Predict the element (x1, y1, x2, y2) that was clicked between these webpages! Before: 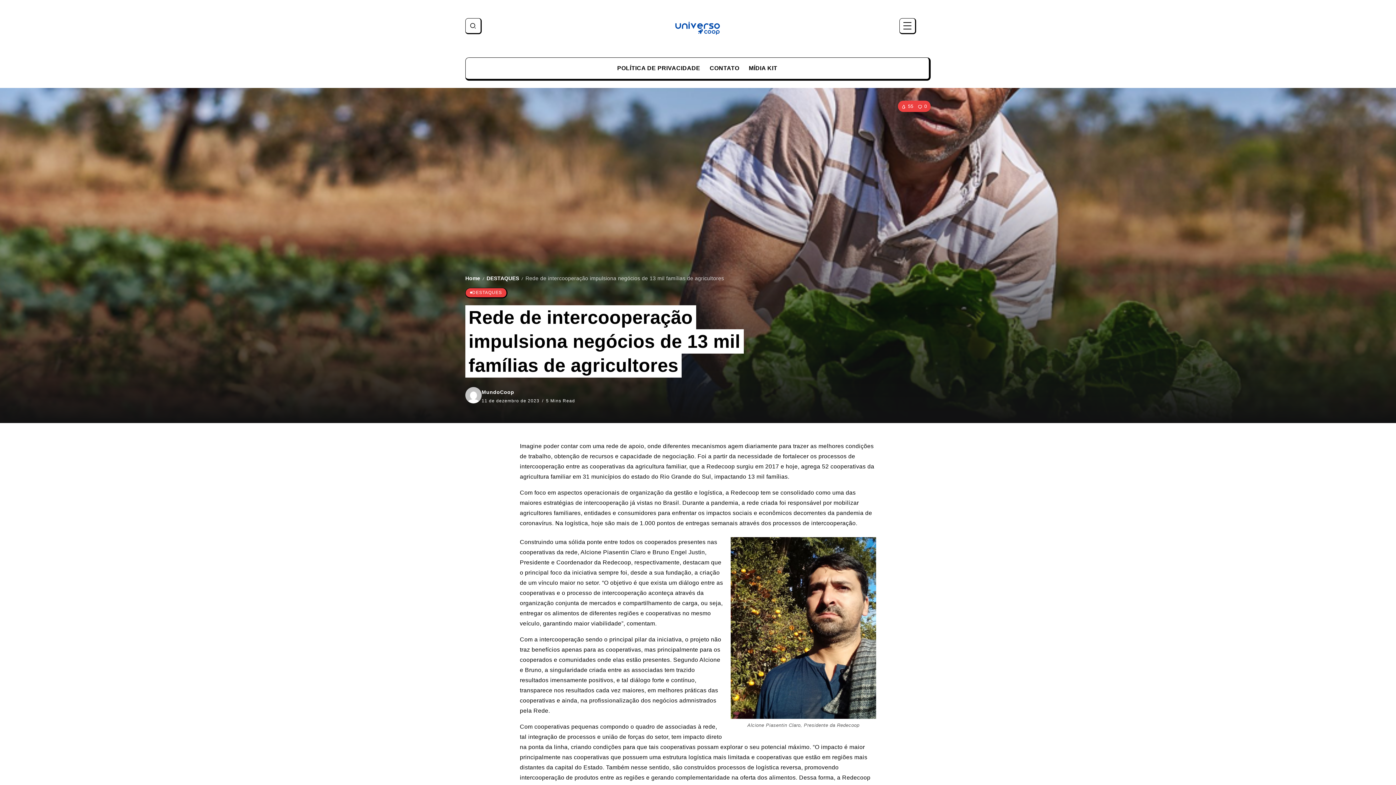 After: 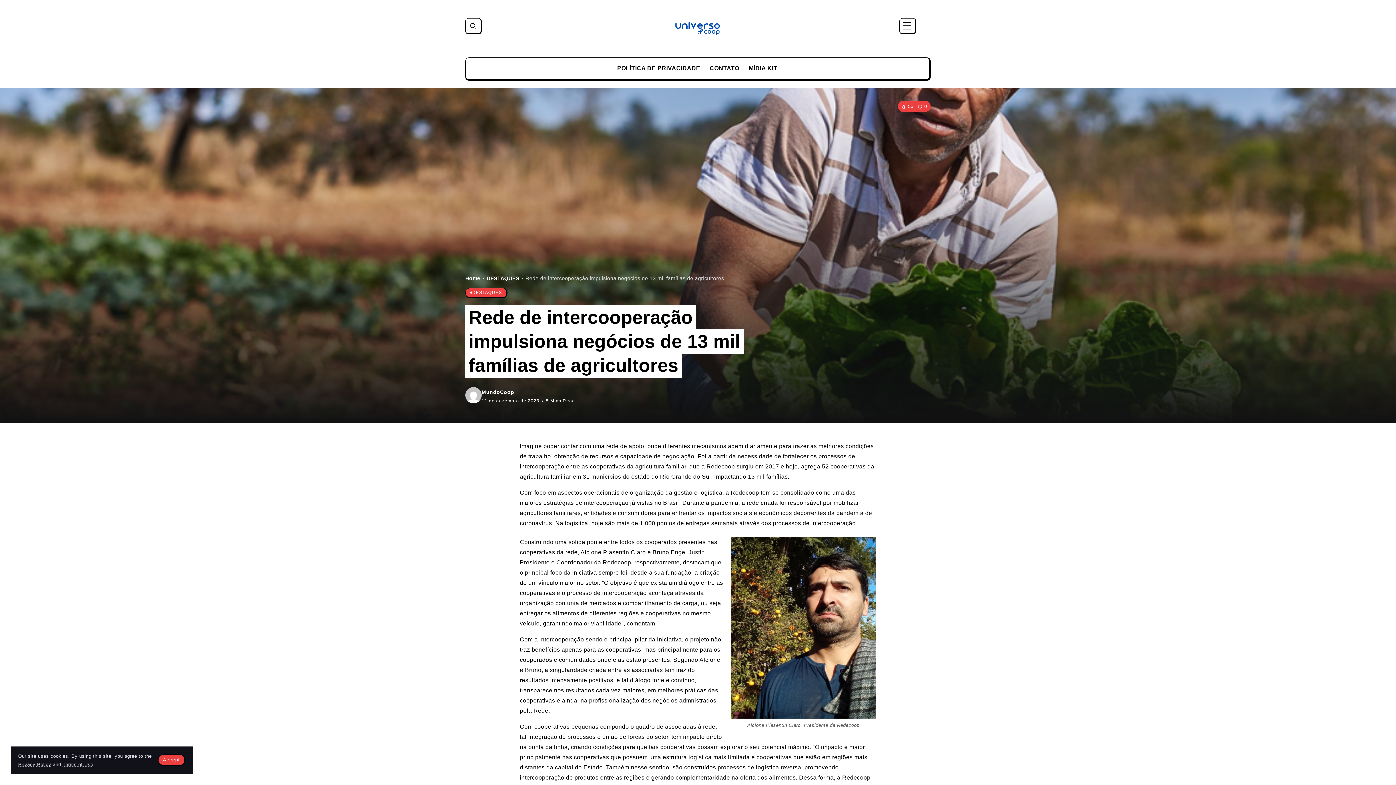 Action: bbox: (465, 391, 481, 398)